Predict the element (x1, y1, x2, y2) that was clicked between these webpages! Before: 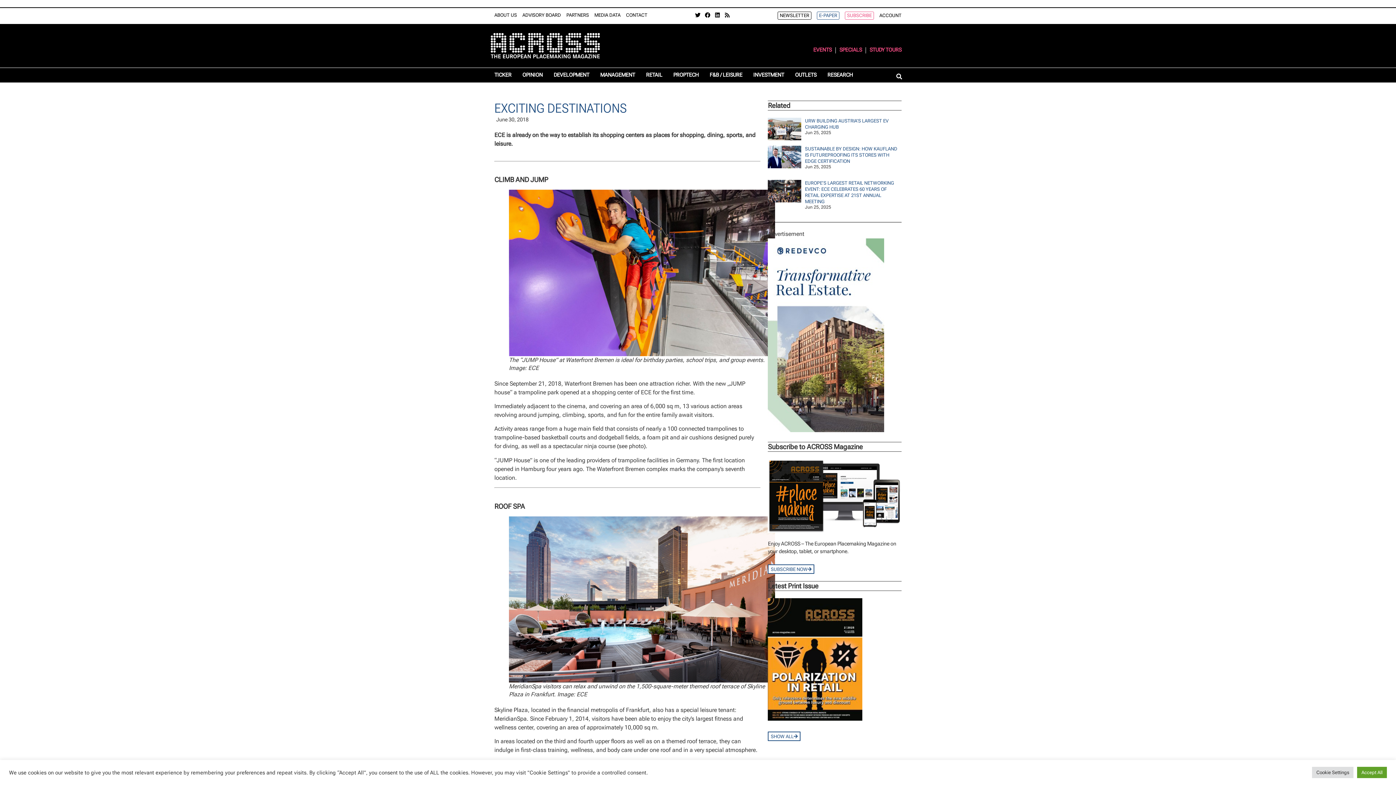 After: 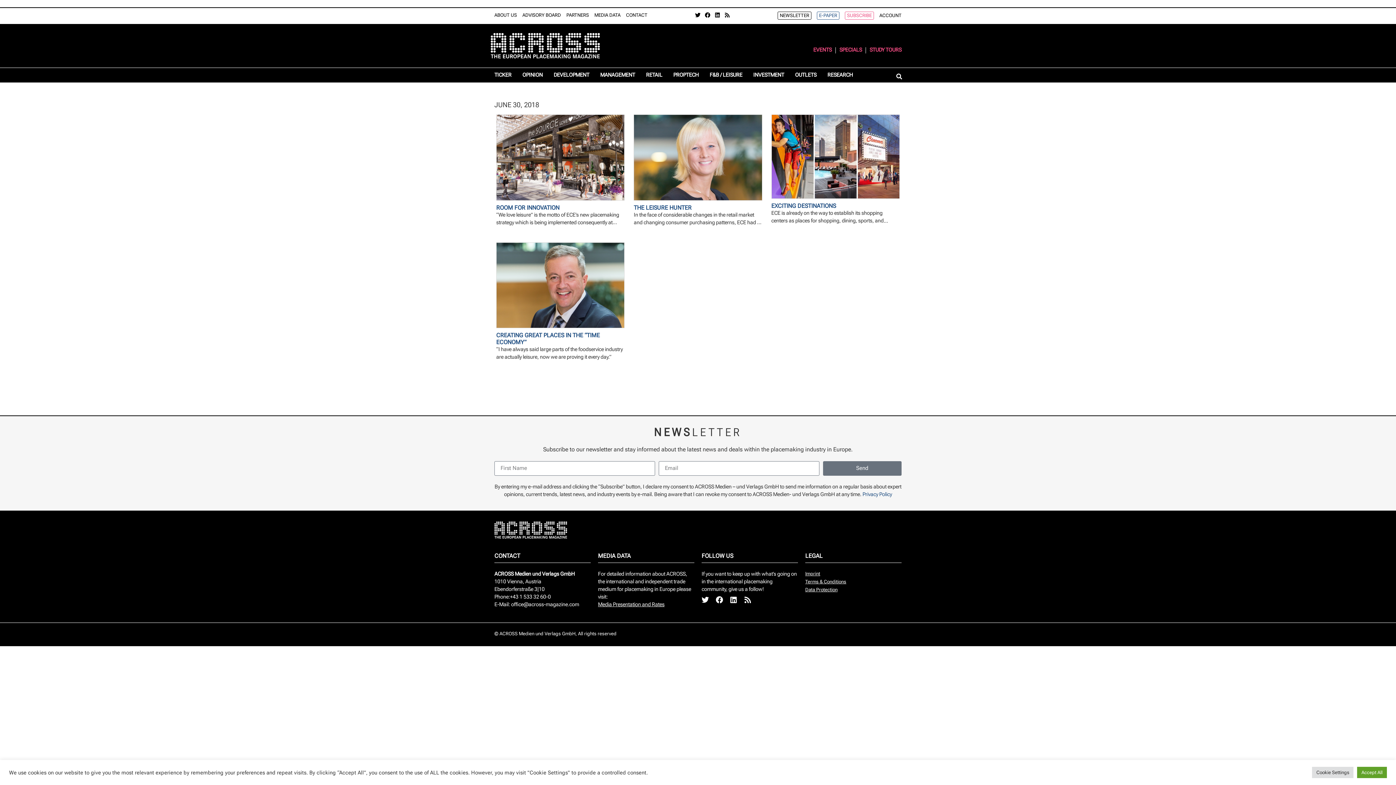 Action: label: June 30, 2018 bbox: (494, 116, 528, 123)